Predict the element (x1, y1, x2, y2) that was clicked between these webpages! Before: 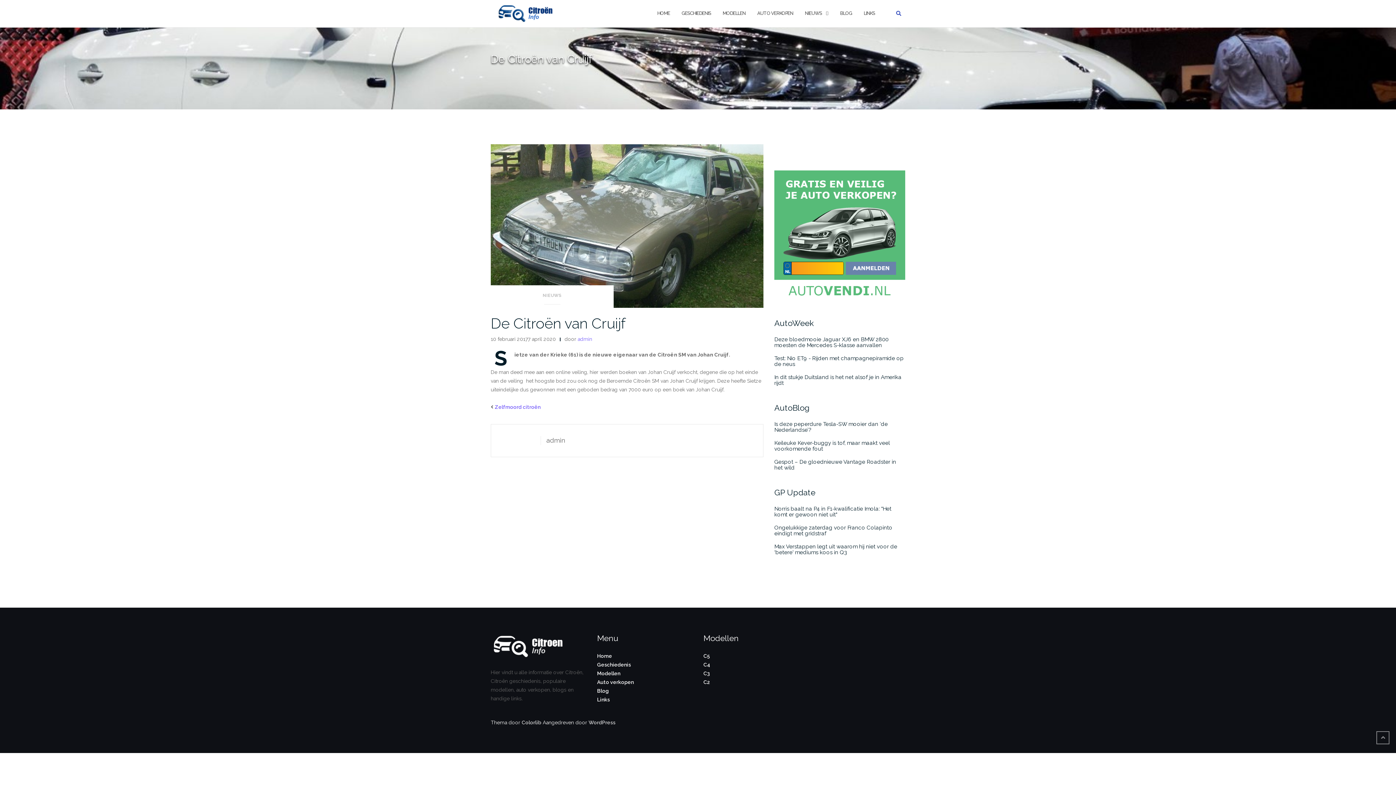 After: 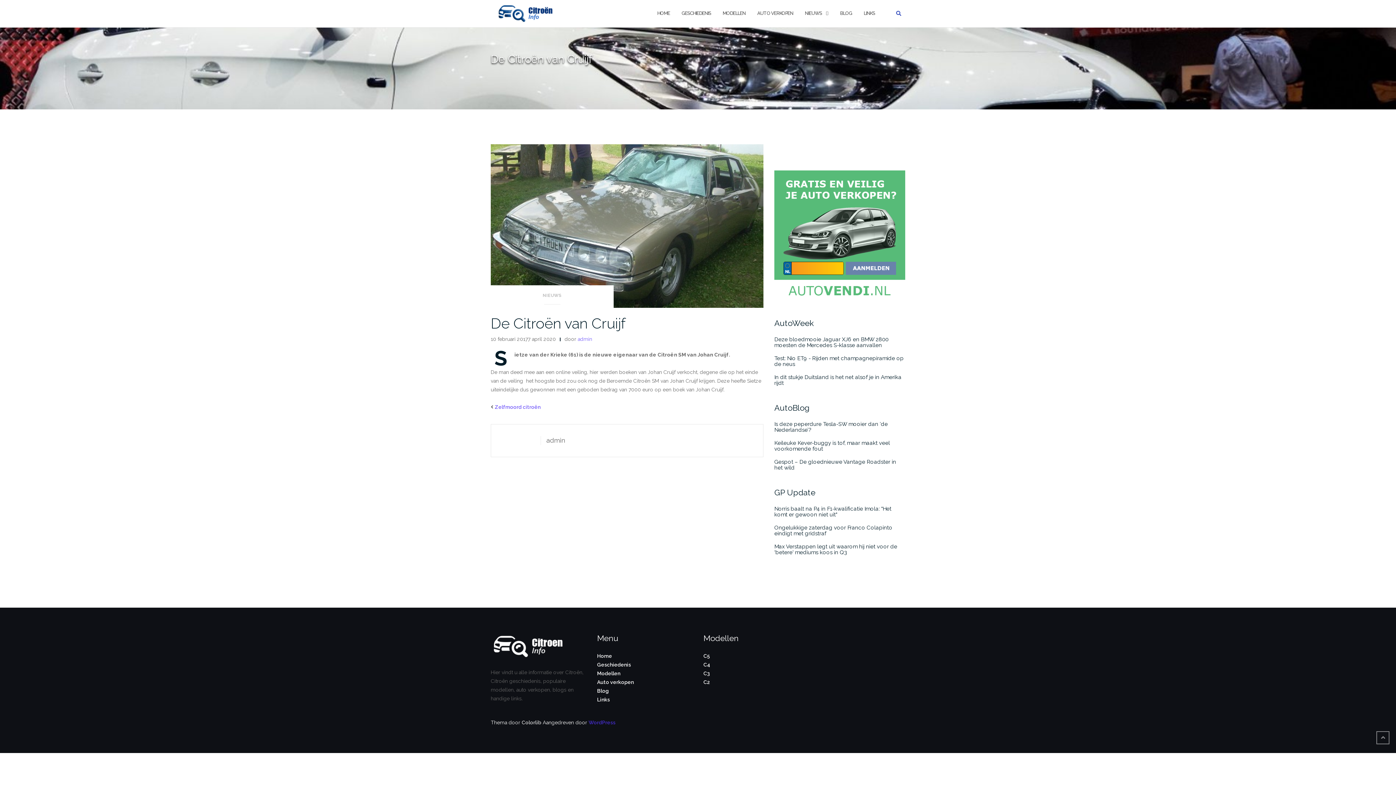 Action: label: WordPress bbox: (588, 720, 615, 725)